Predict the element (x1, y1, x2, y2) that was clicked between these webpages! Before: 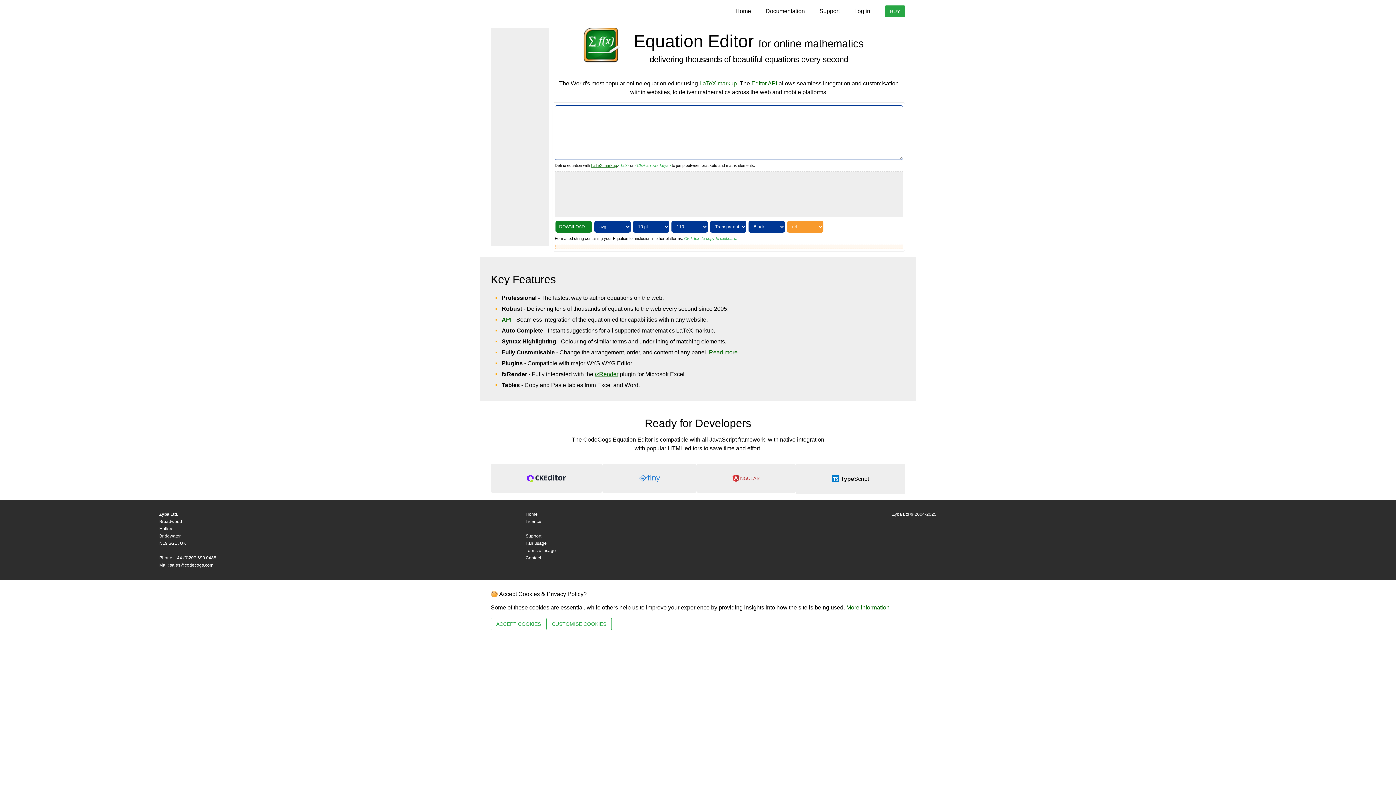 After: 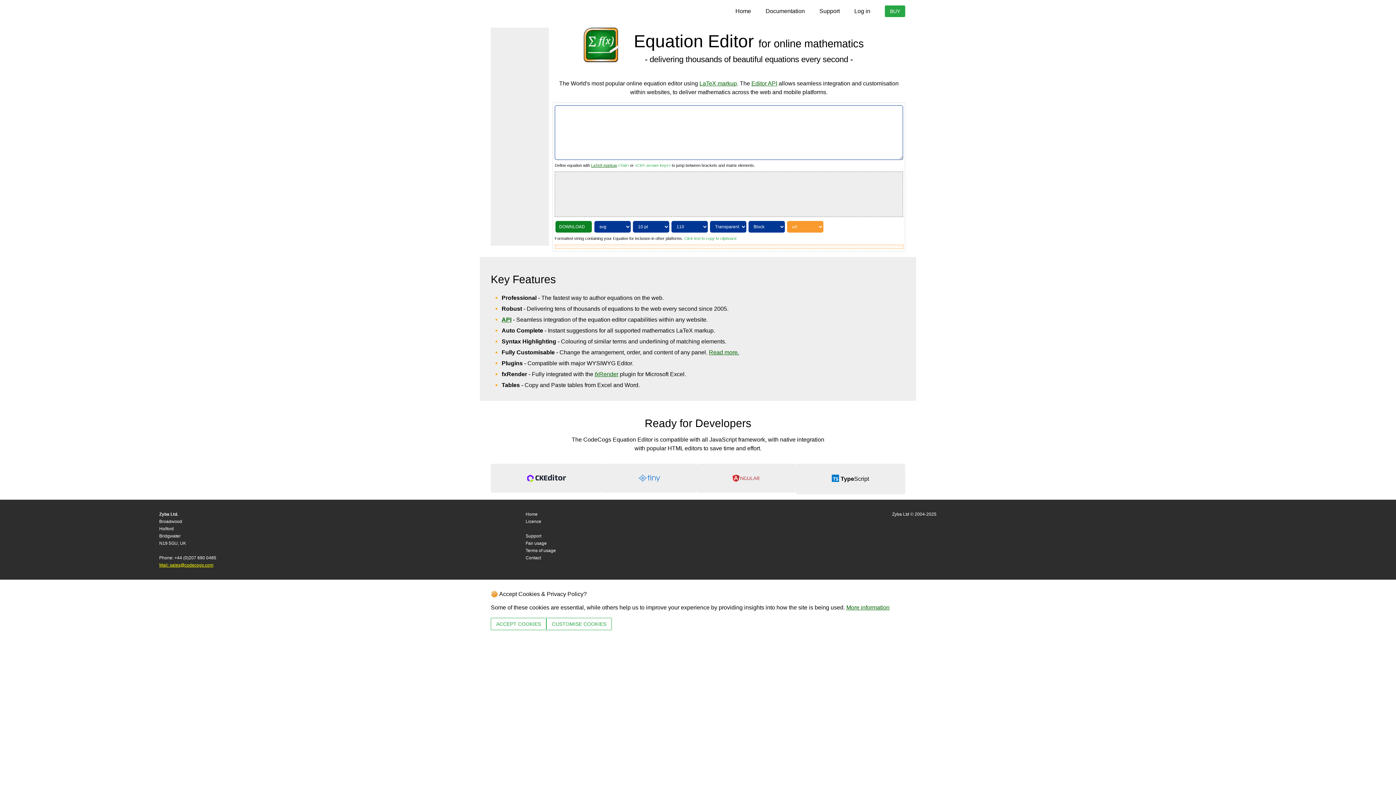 Action: bbox: (159, 563, 213, 568) label: Mail: sales@codecogs.com